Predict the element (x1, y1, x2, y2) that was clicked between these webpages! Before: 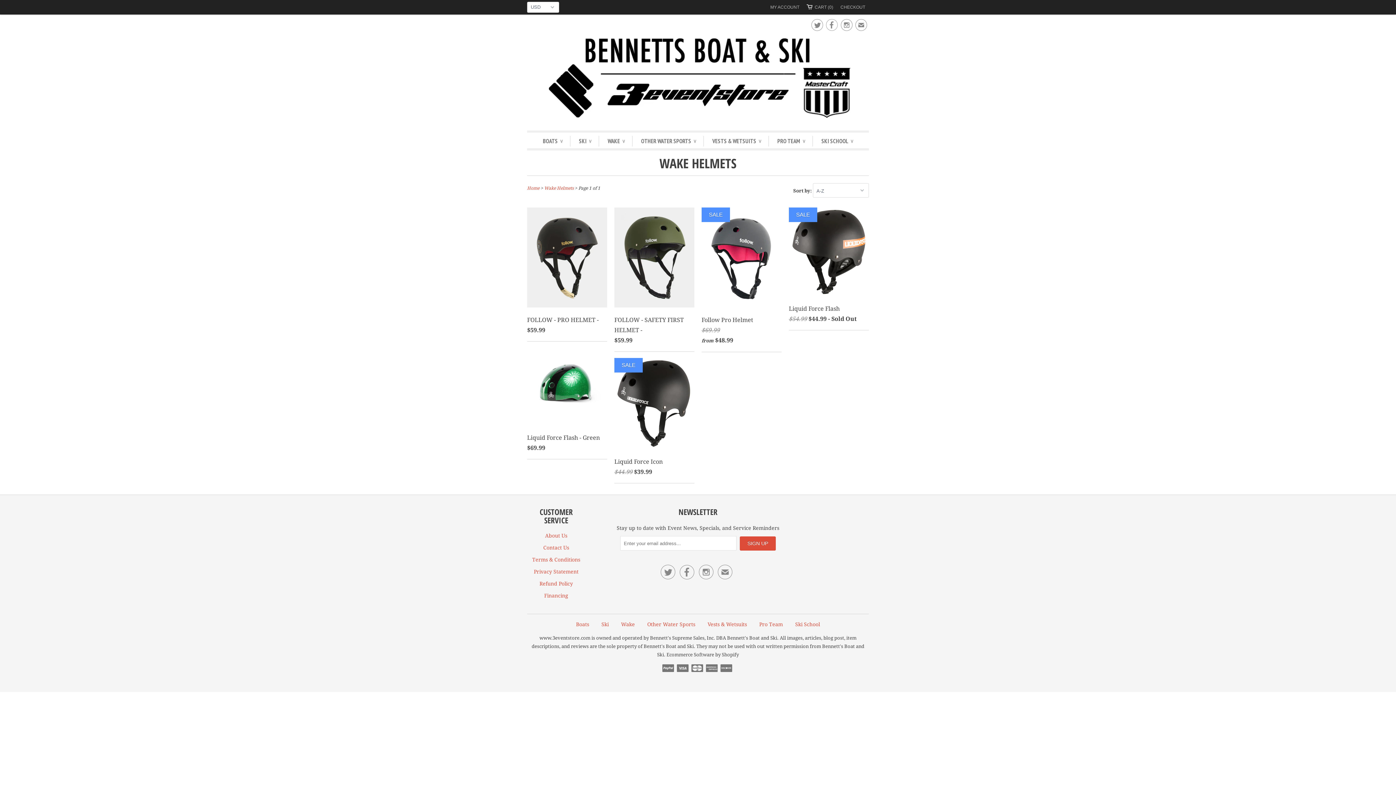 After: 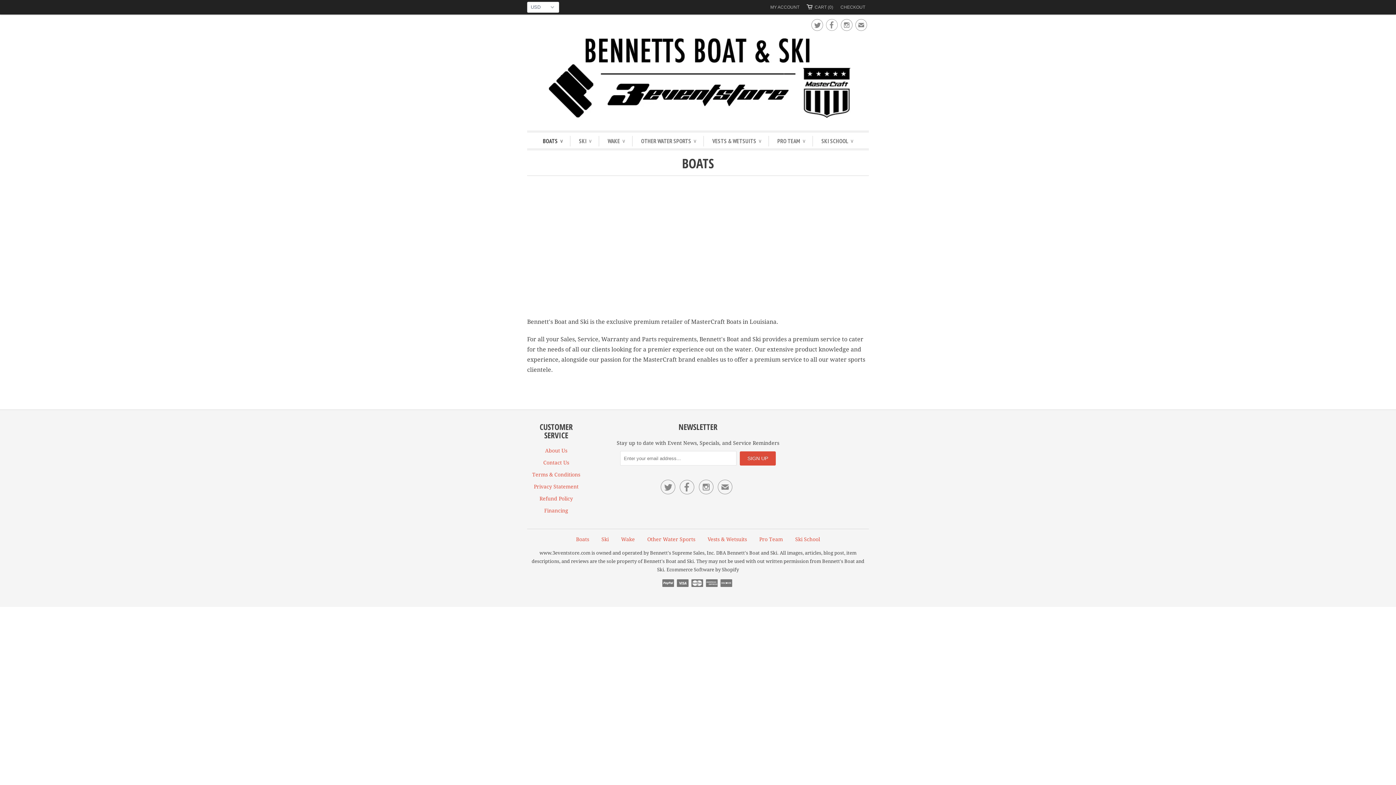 Action: bbox: (576, 621, 589, 627) label: Boats